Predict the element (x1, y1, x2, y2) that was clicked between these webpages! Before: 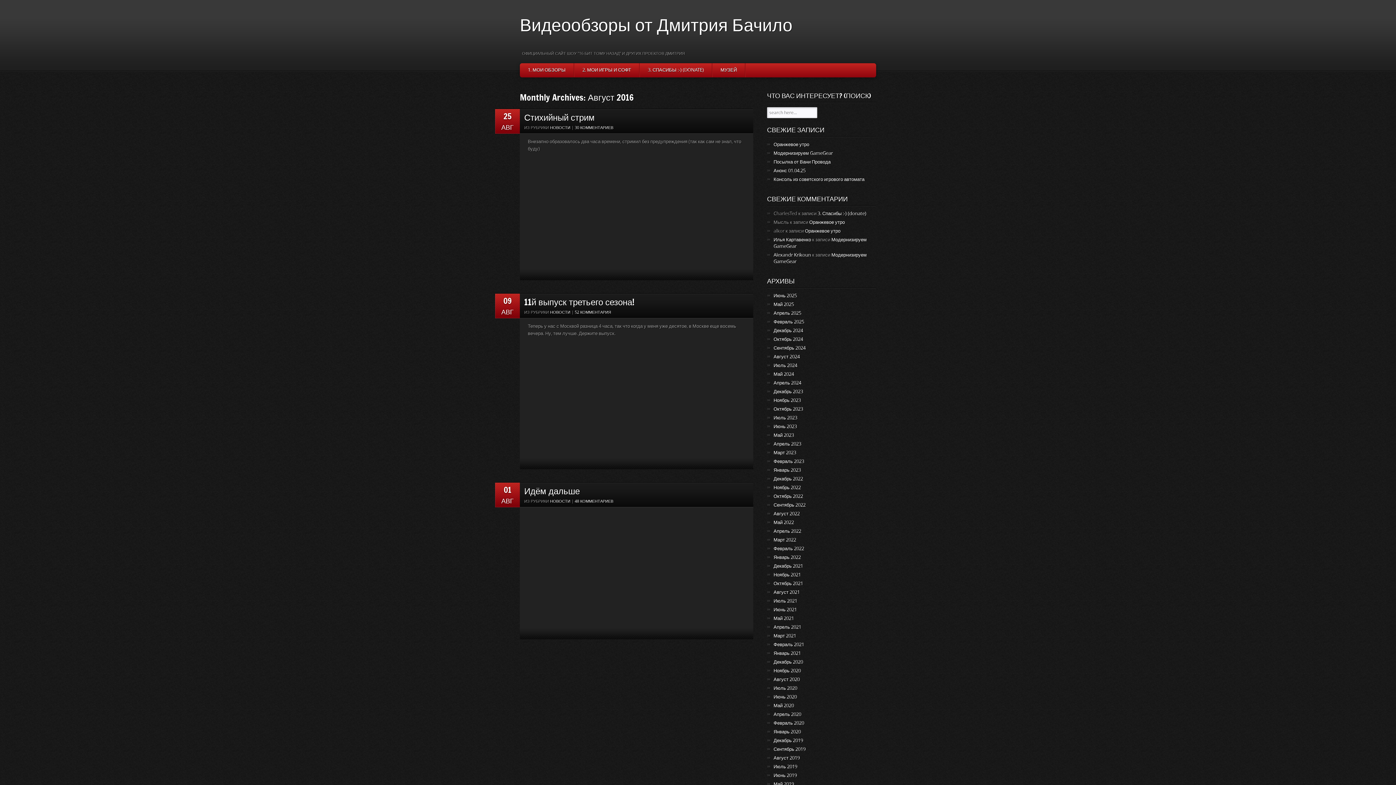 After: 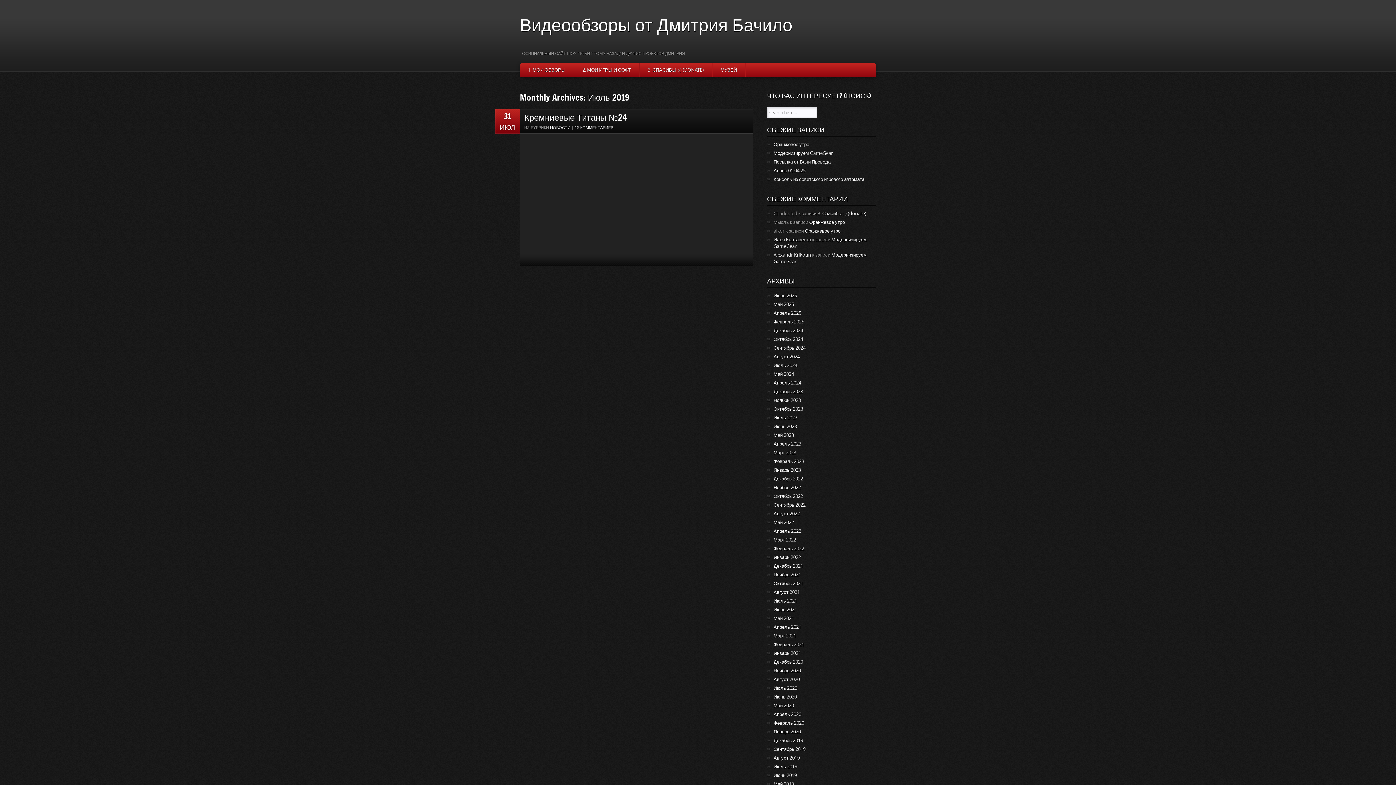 Action: label: Июль 2019 bbox: (773, 764, 797, 770)